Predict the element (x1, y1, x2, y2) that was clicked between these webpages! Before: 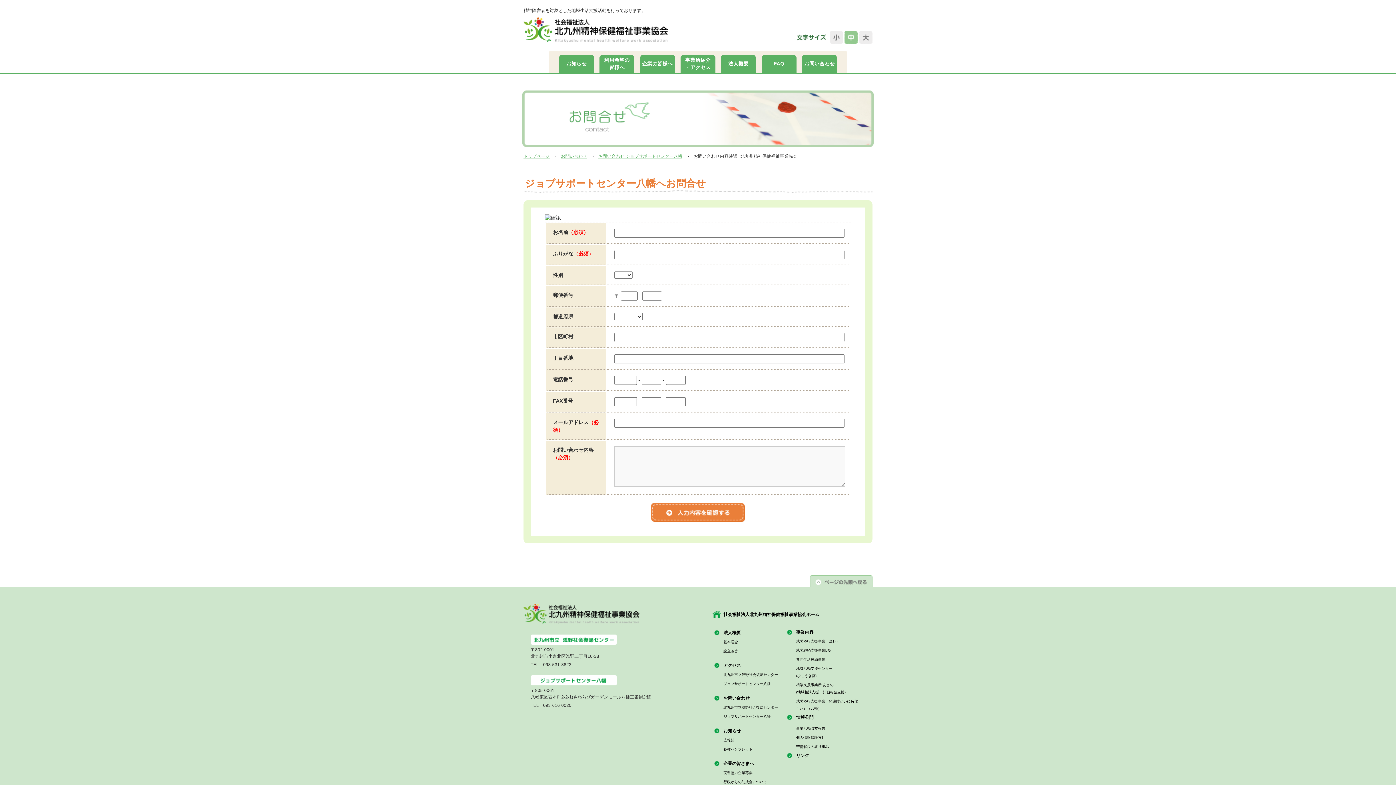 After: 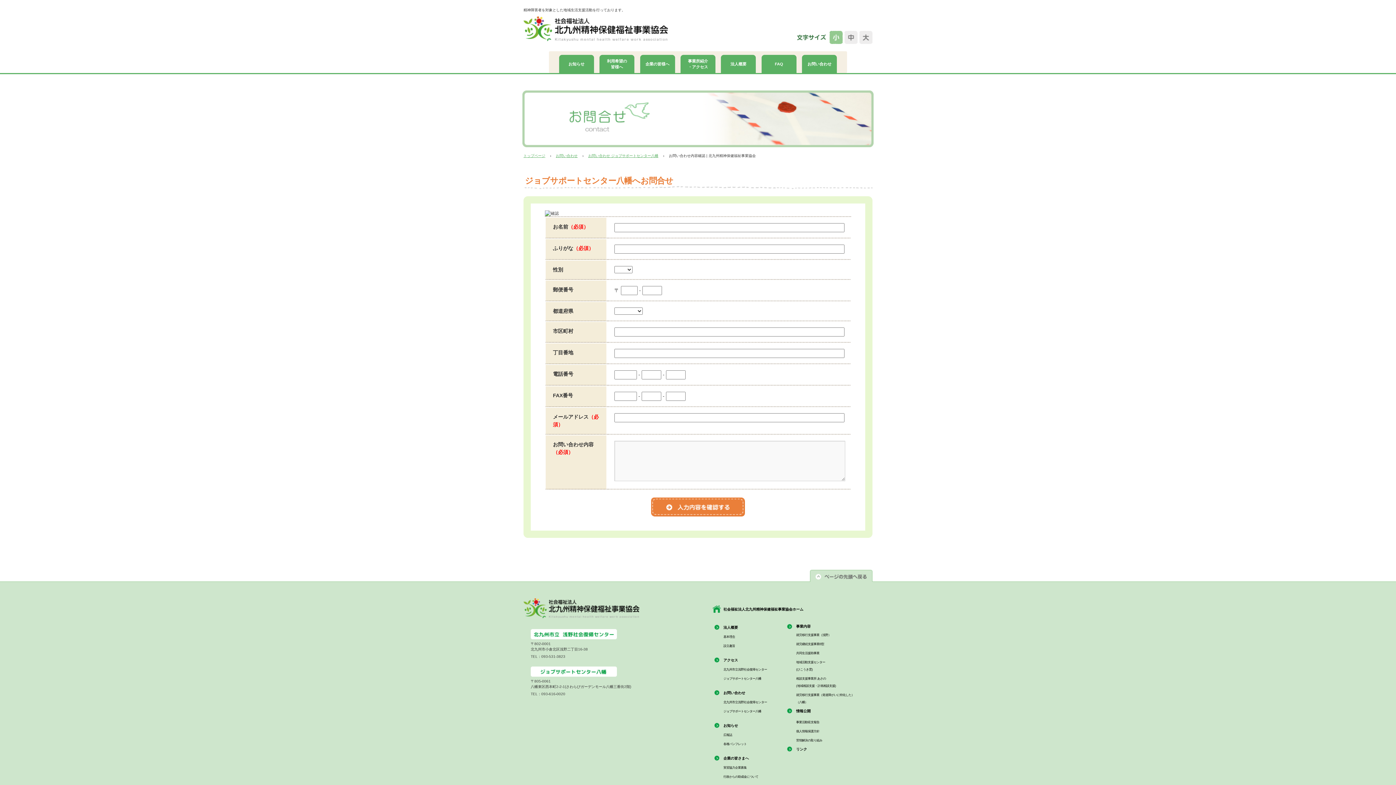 Action: bbox: (829, 31, 842, 37)